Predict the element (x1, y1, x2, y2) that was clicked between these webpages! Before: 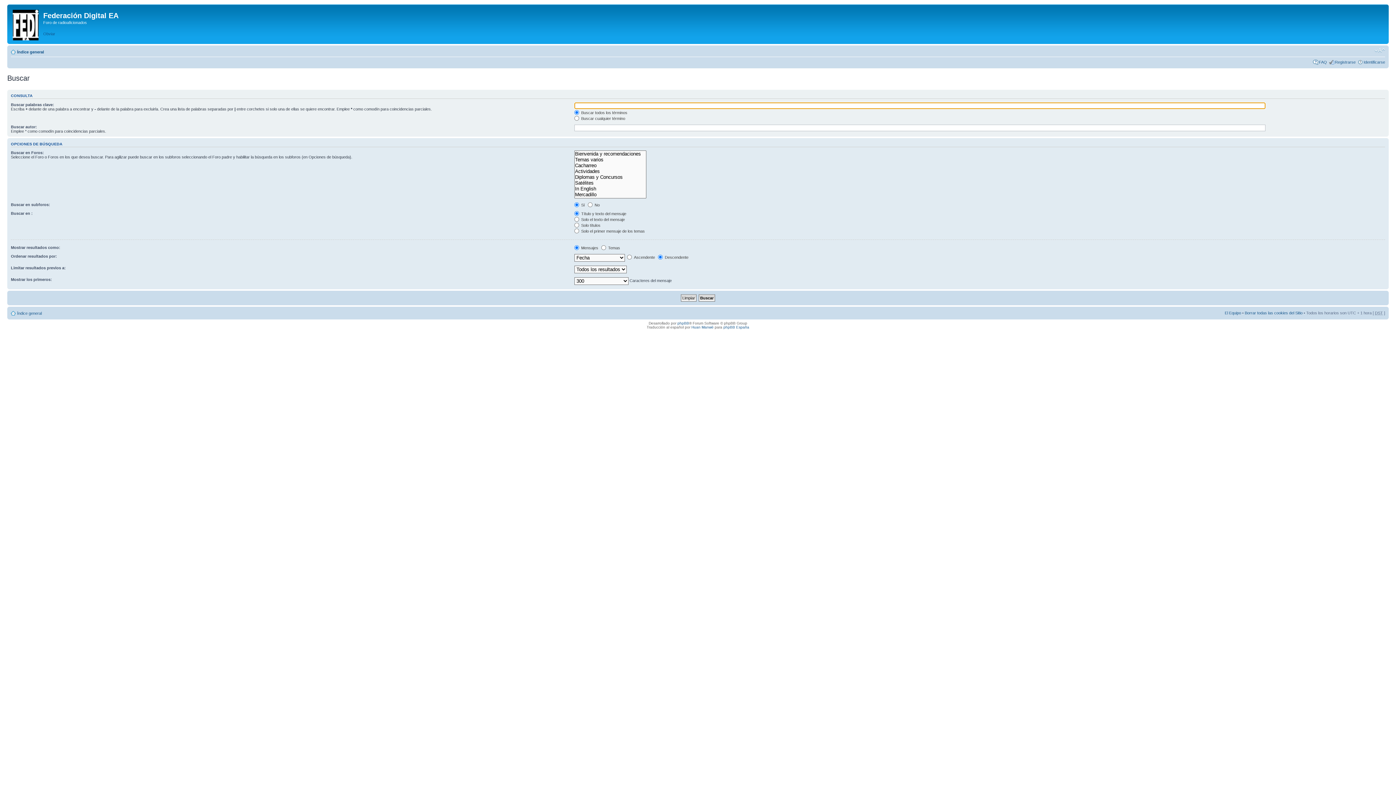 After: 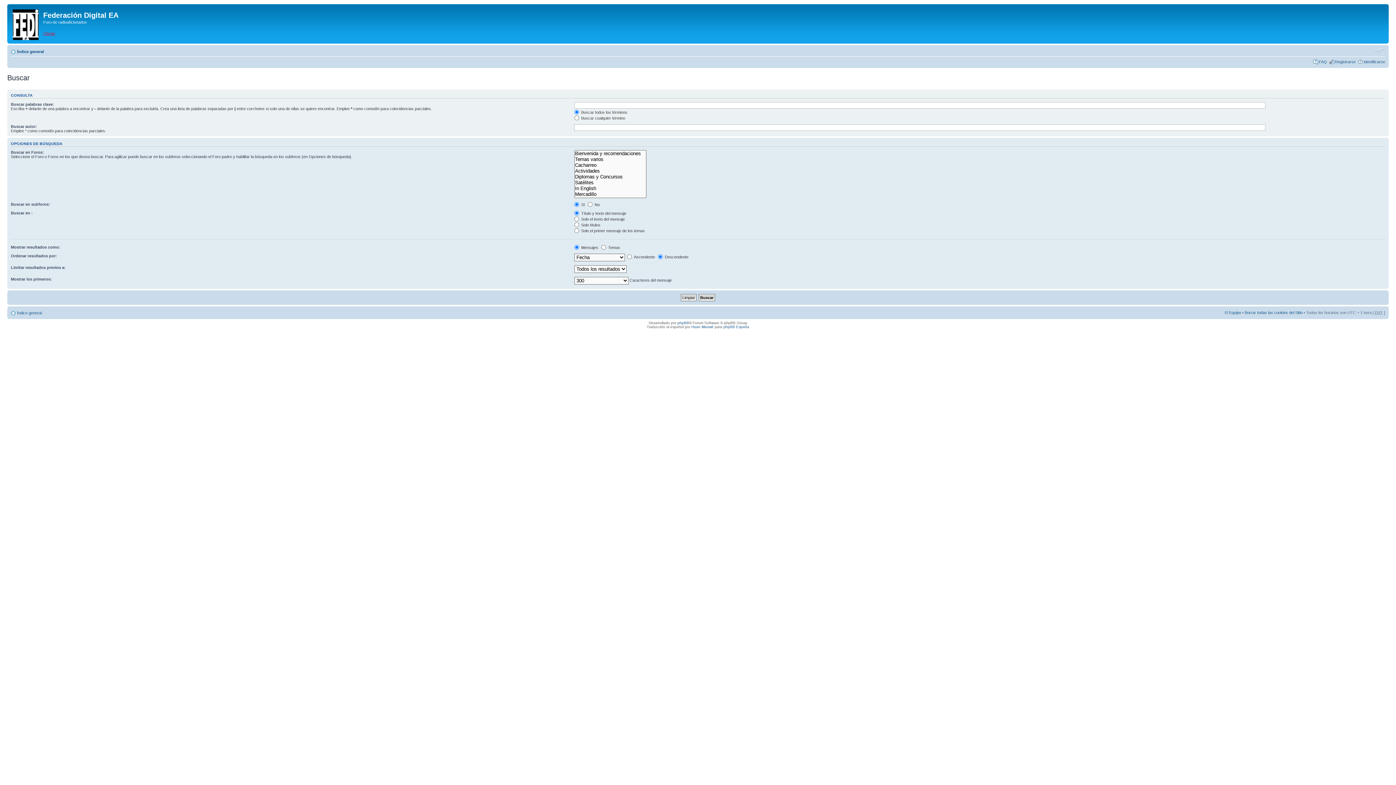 Action: bbox: (43, 31, 55, 35) label: Obviar